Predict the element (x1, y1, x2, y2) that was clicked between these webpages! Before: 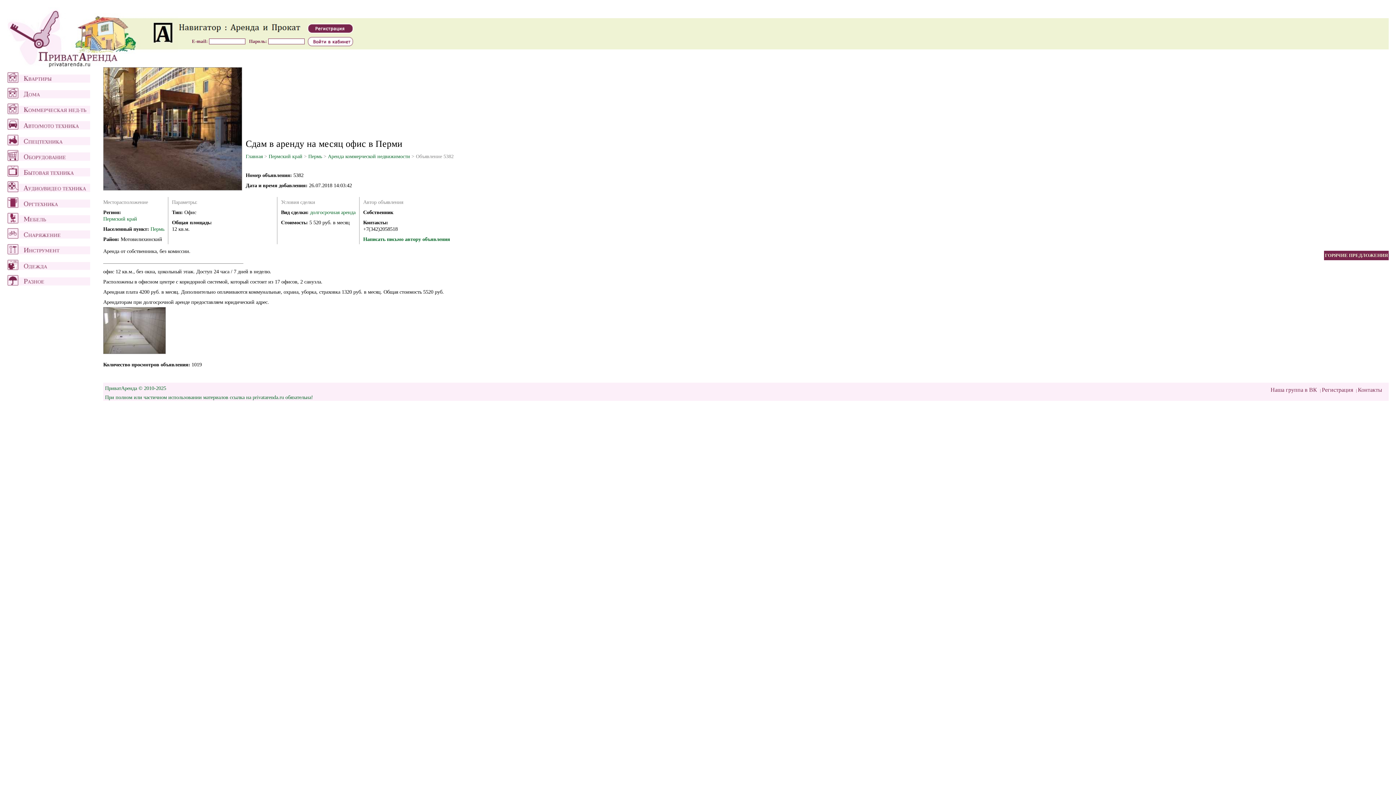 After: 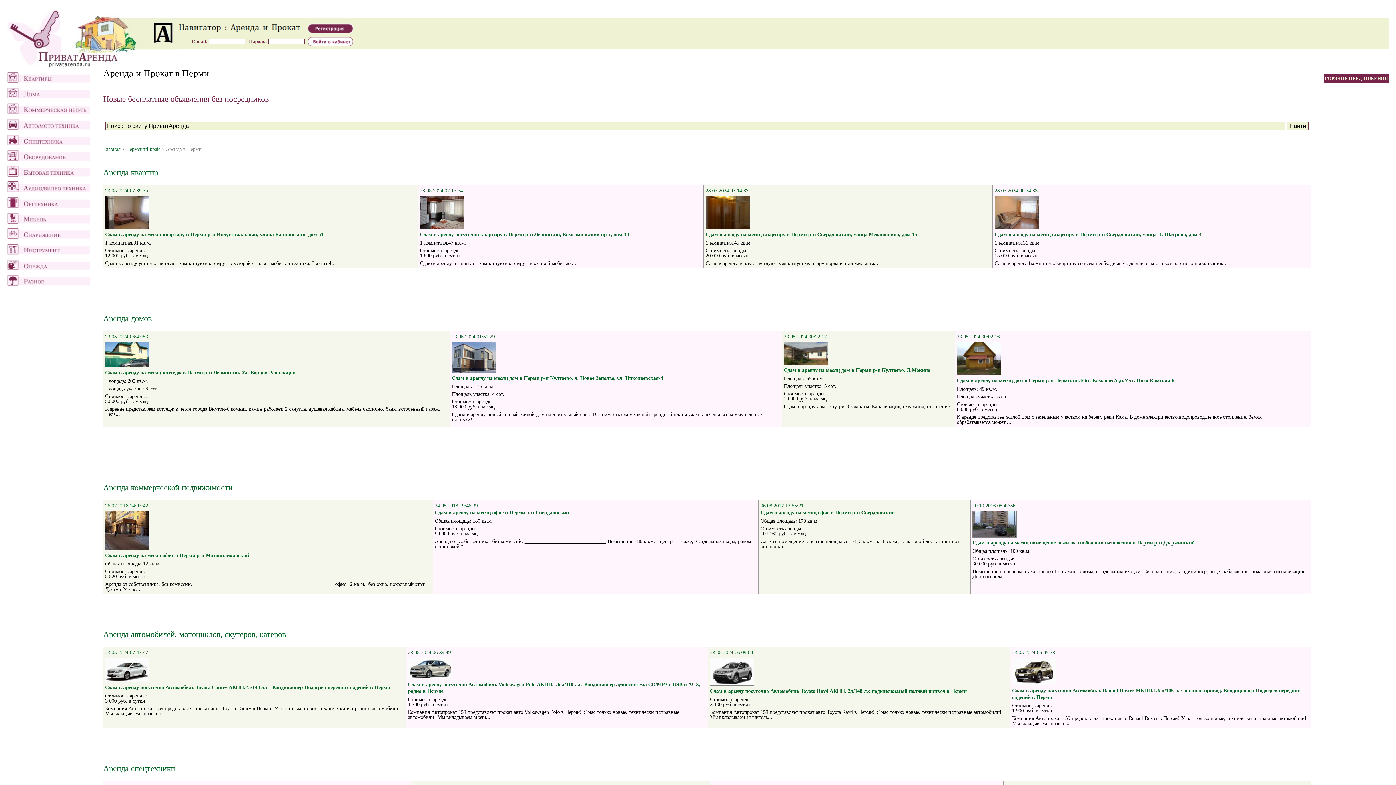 Action: bbox: (308, 153, 322, 159) label: Пермь